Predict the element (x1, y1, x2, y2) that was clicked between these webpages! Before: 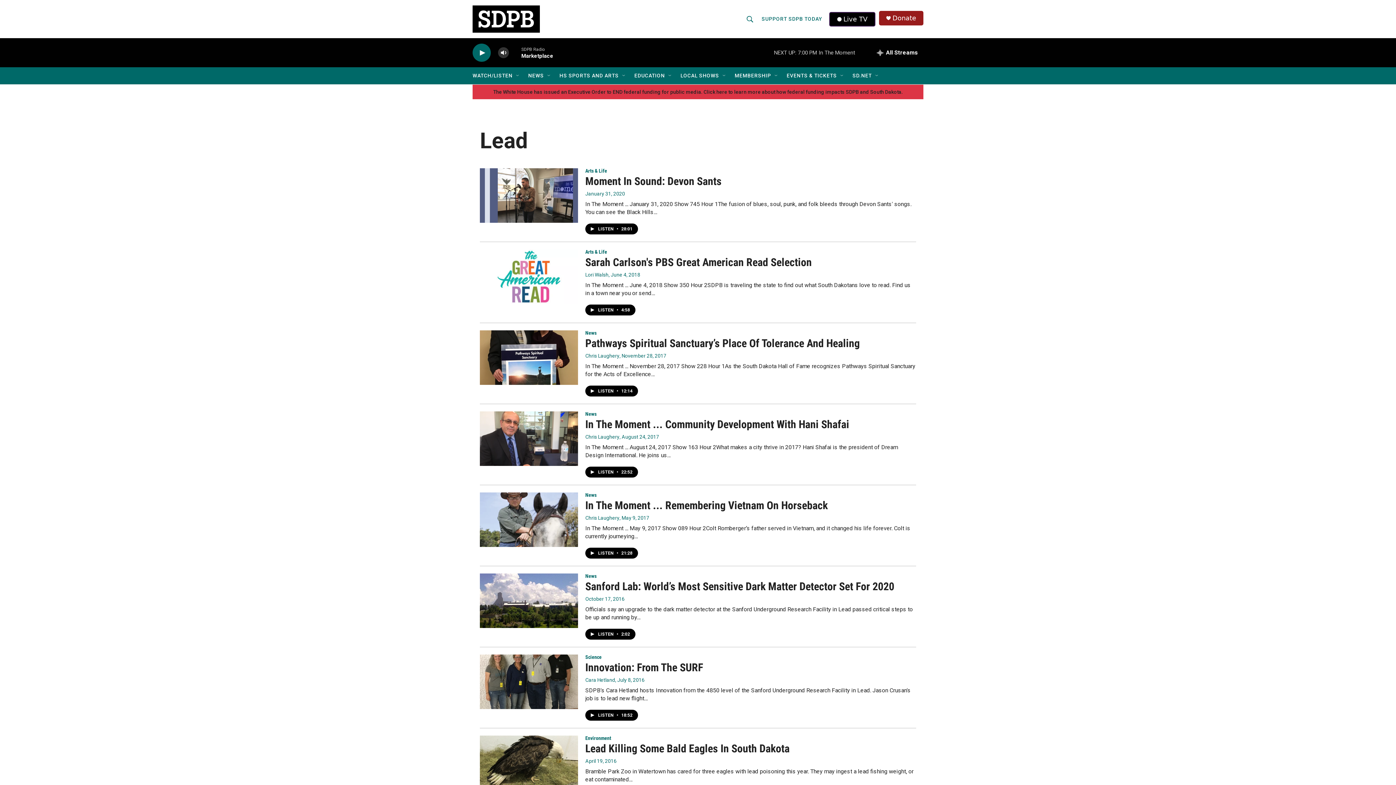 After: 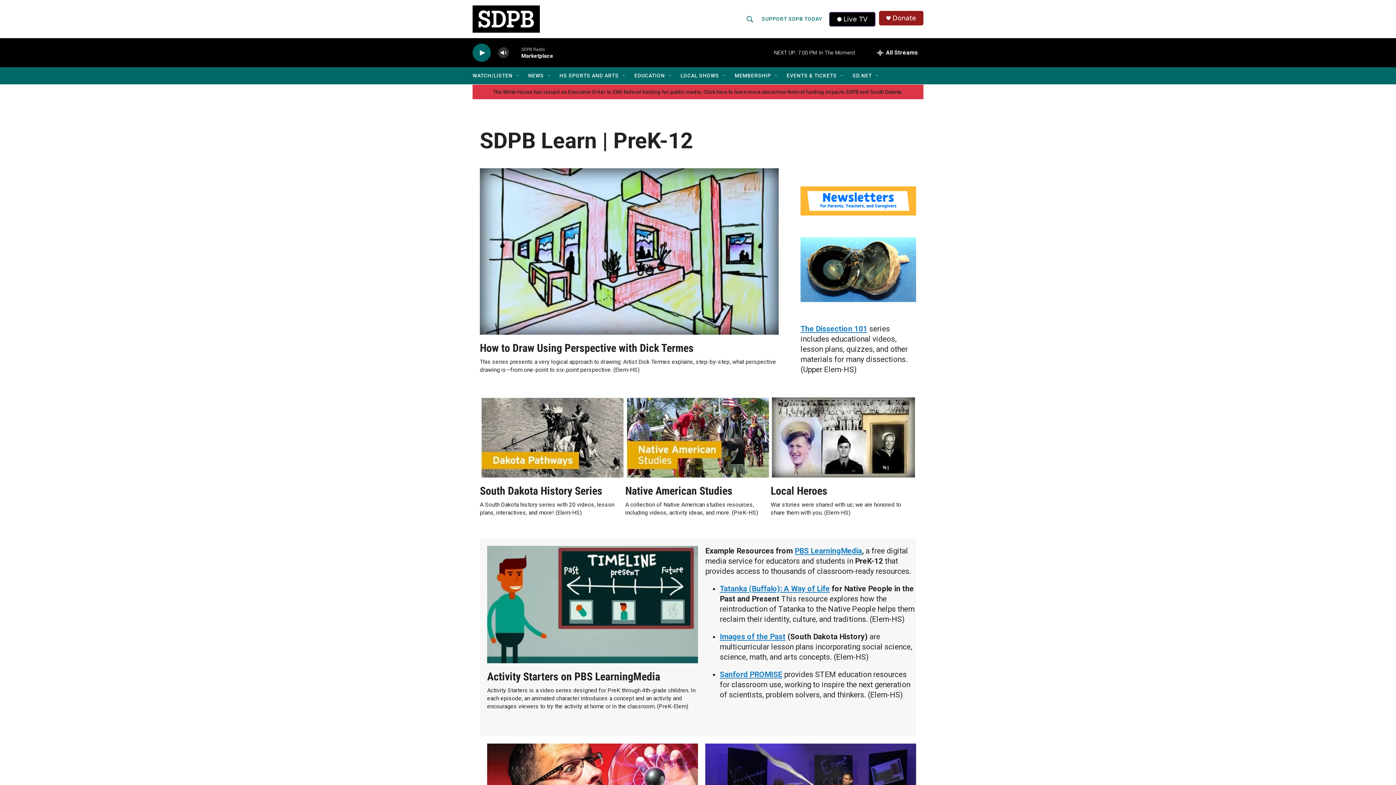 Action: bbox: (634, 67, 665, 84) label: EDUCATION